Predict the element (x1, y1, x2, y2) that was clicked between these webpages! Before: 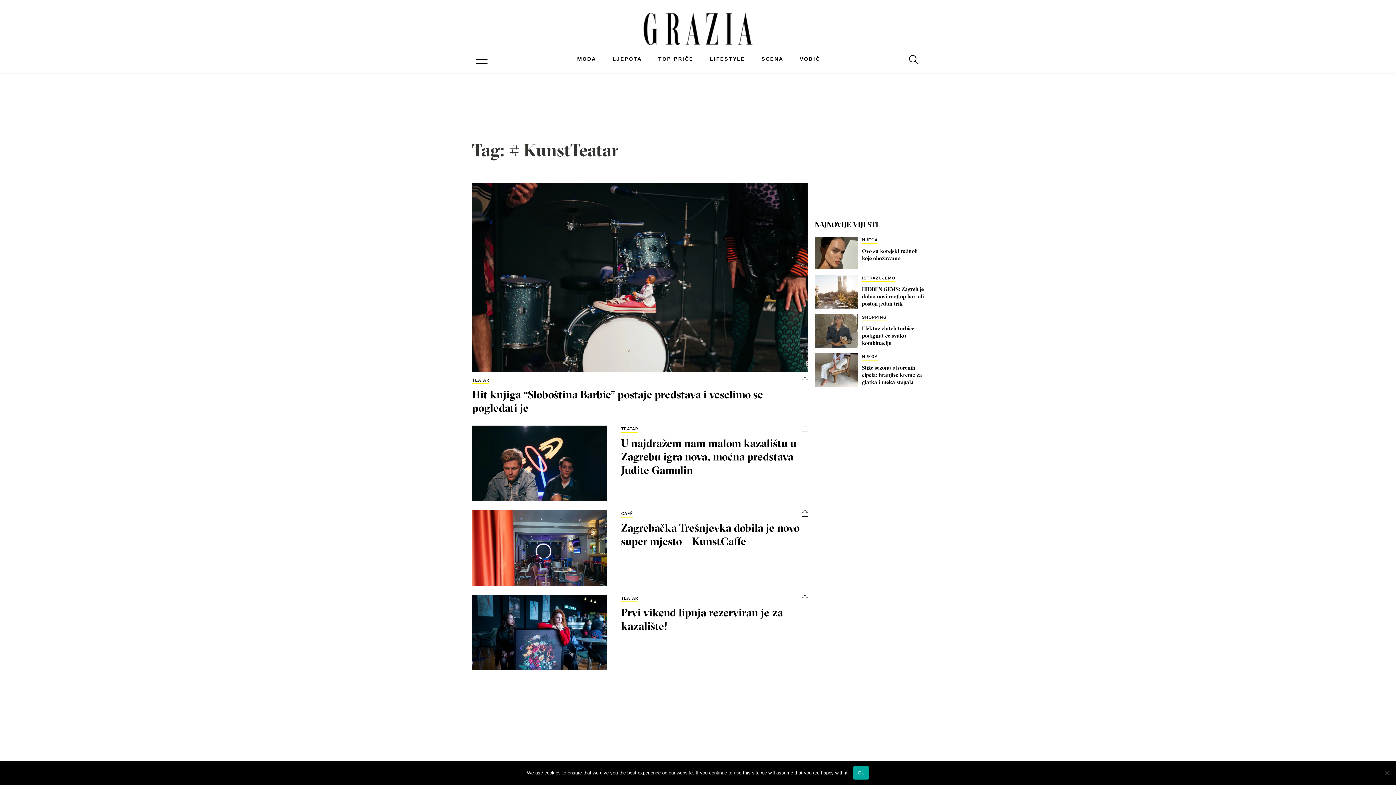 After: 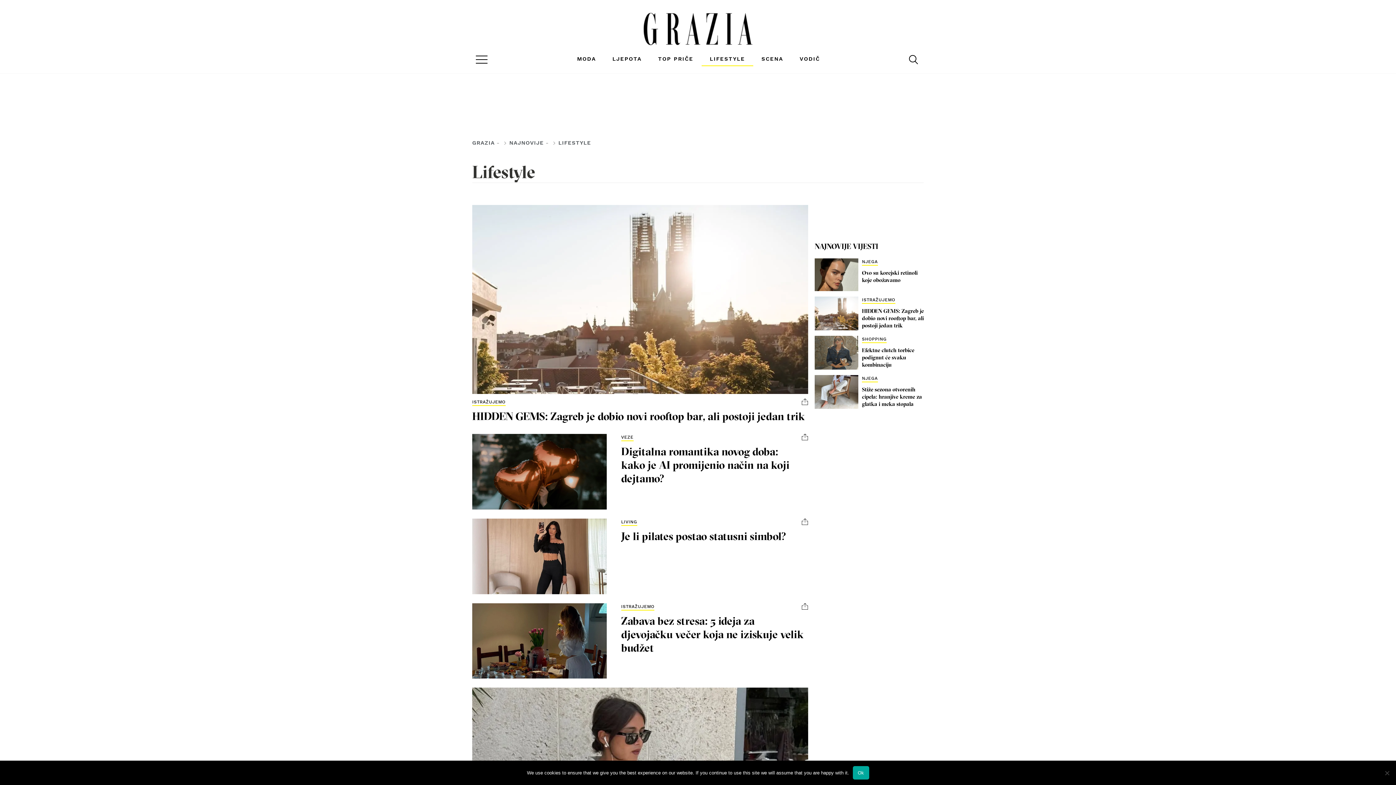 Action: bbox: (701, 52, 753, 66) label: LIFESTYLE